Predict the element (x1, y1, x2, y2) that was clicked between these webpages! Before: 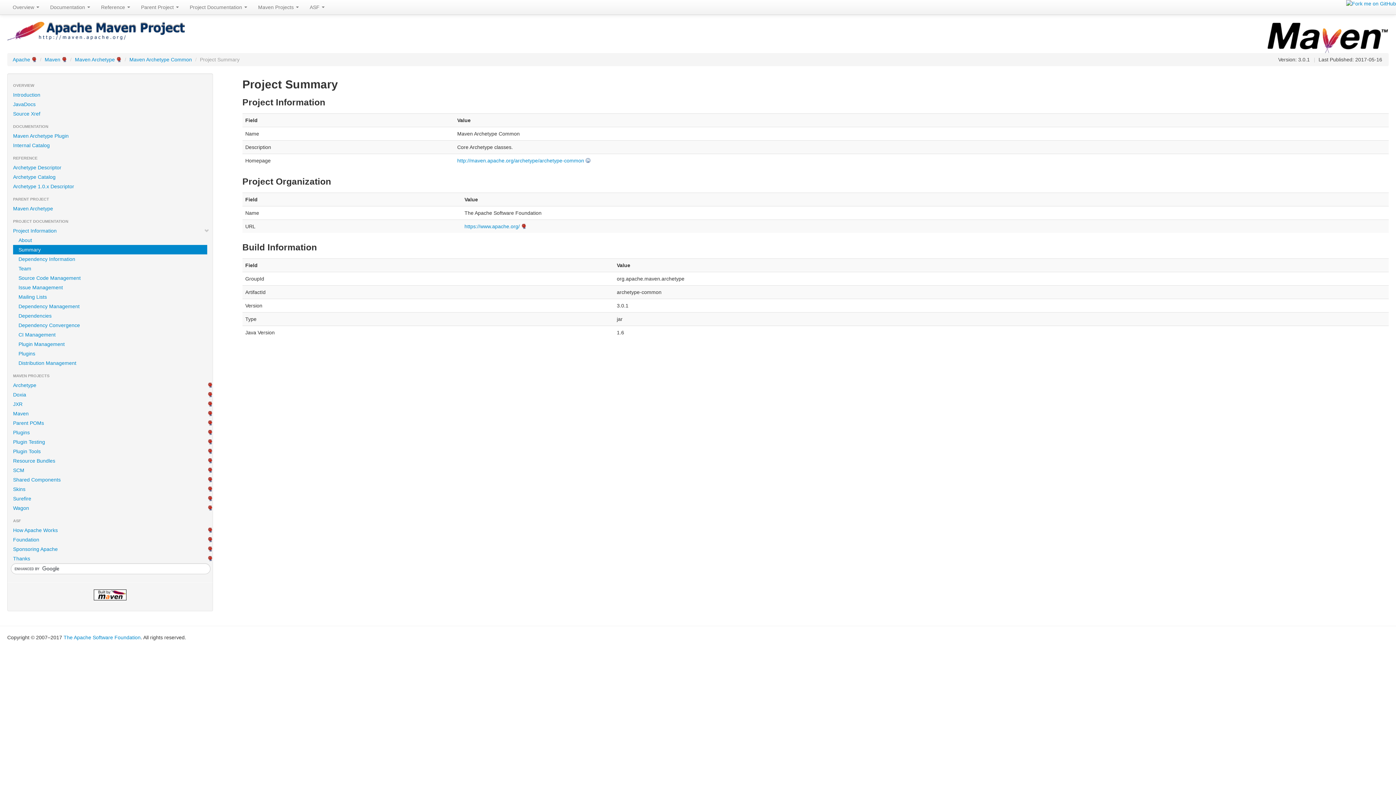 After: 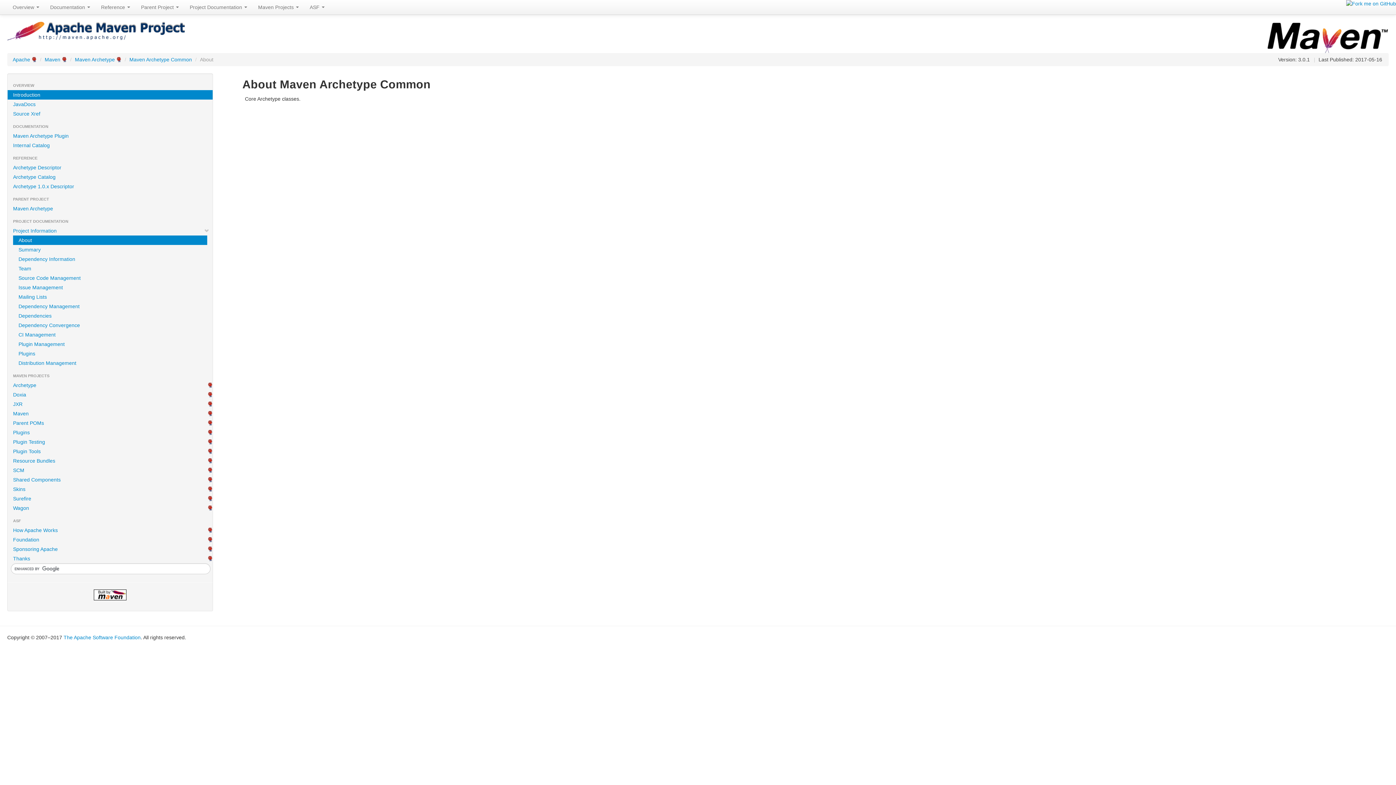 Action: bbox: (7, 90, 212, 99) label: Introduction